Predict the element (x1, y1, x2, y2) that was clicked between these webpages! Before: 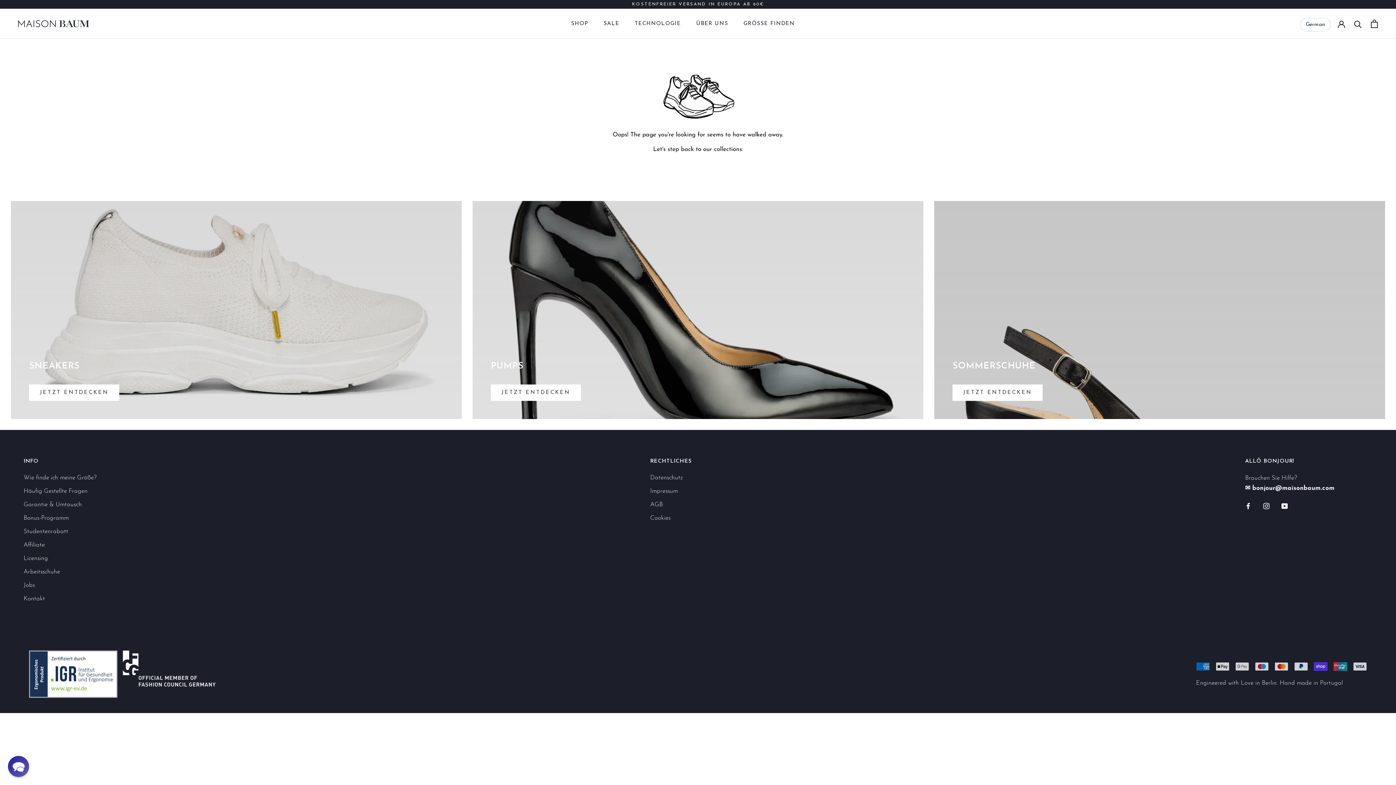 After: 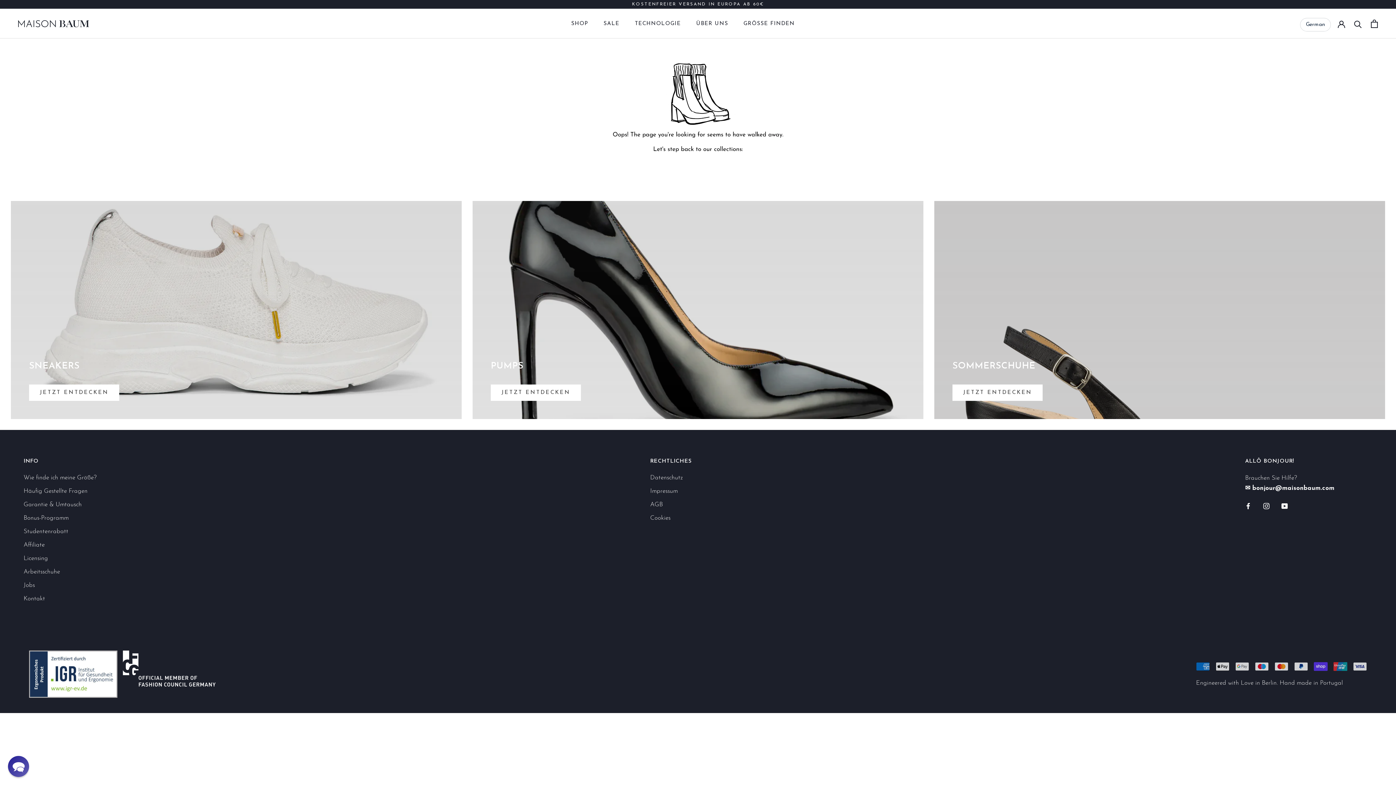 Action: label: Facebook bbox: (1245, 500, 1251, 511)